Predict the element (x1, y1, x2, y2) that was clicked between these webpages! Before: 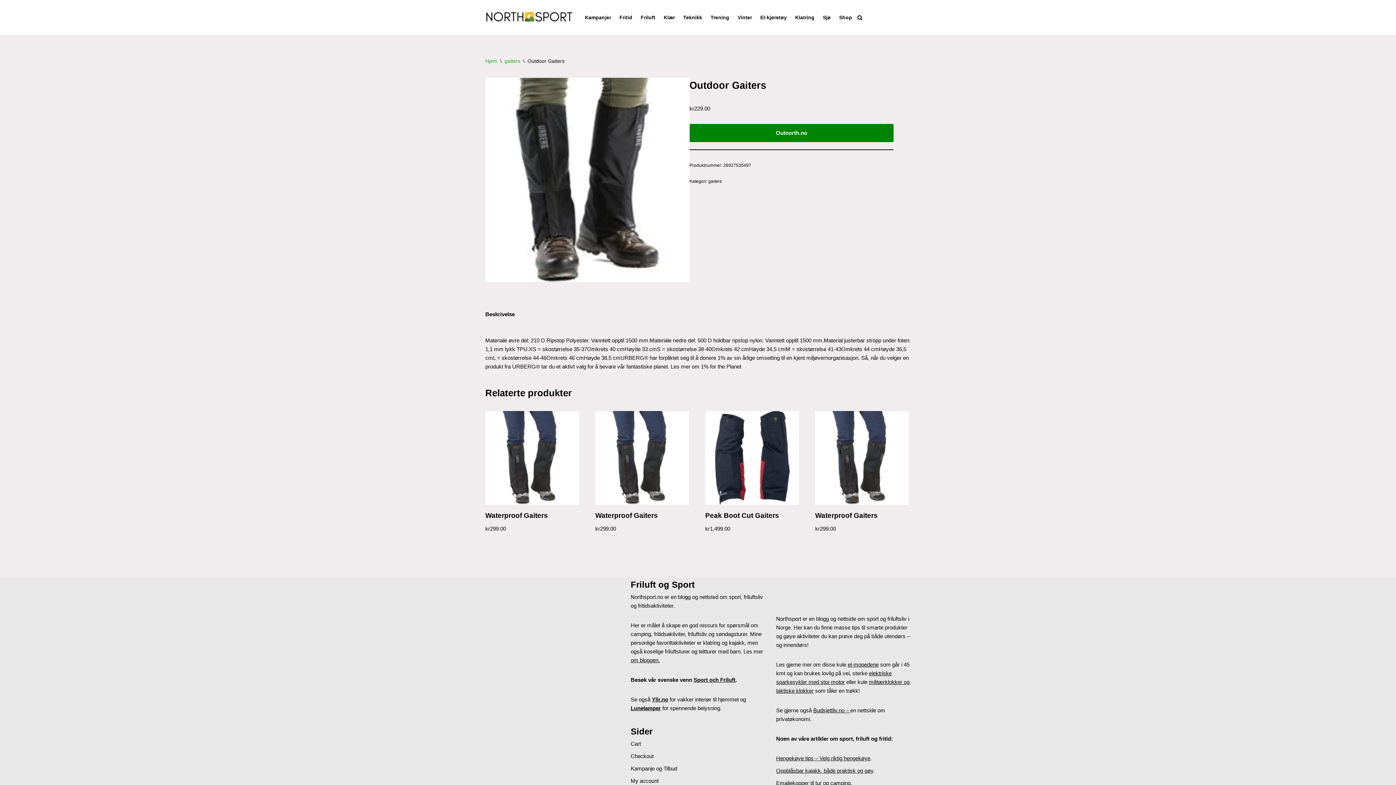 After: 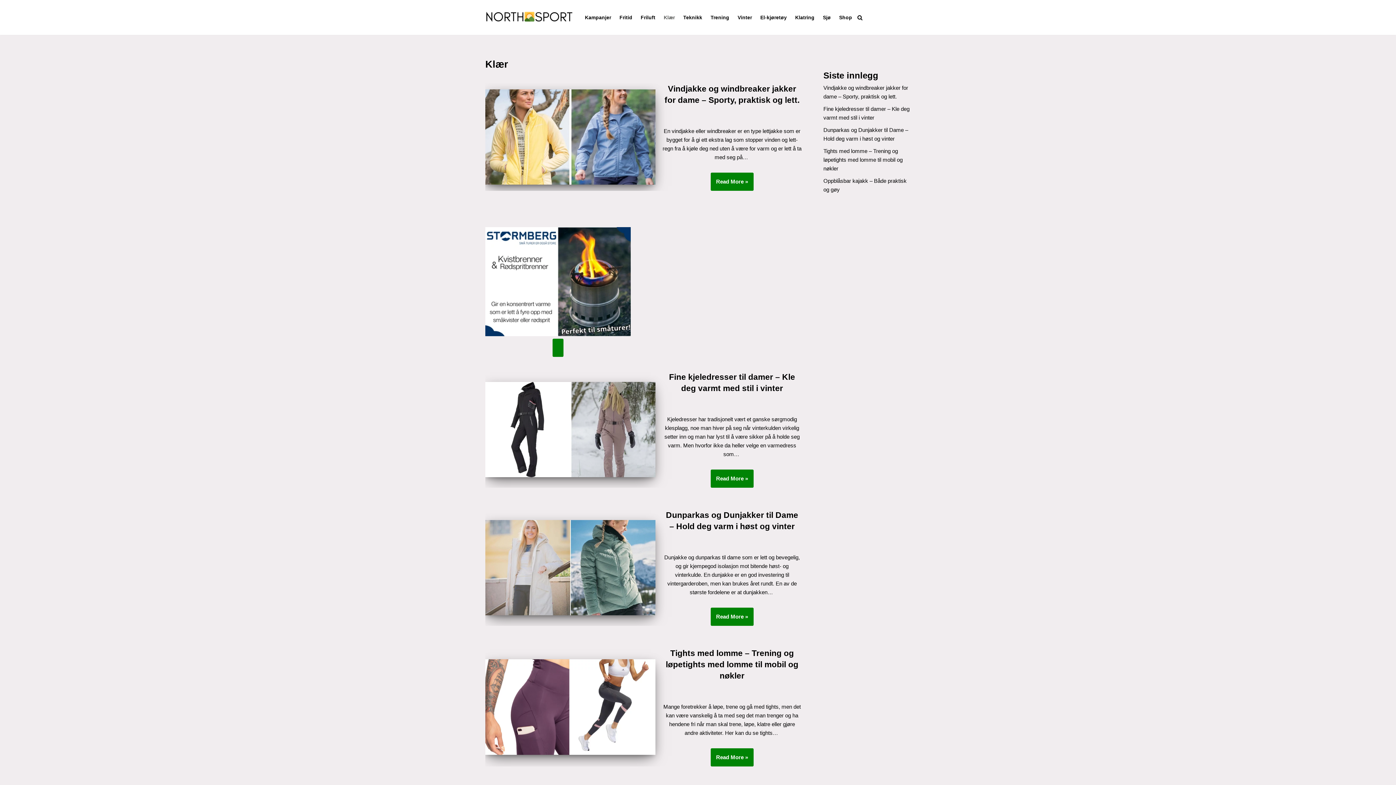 Action: label: Klær bbox: (663, 13, 675, 21)